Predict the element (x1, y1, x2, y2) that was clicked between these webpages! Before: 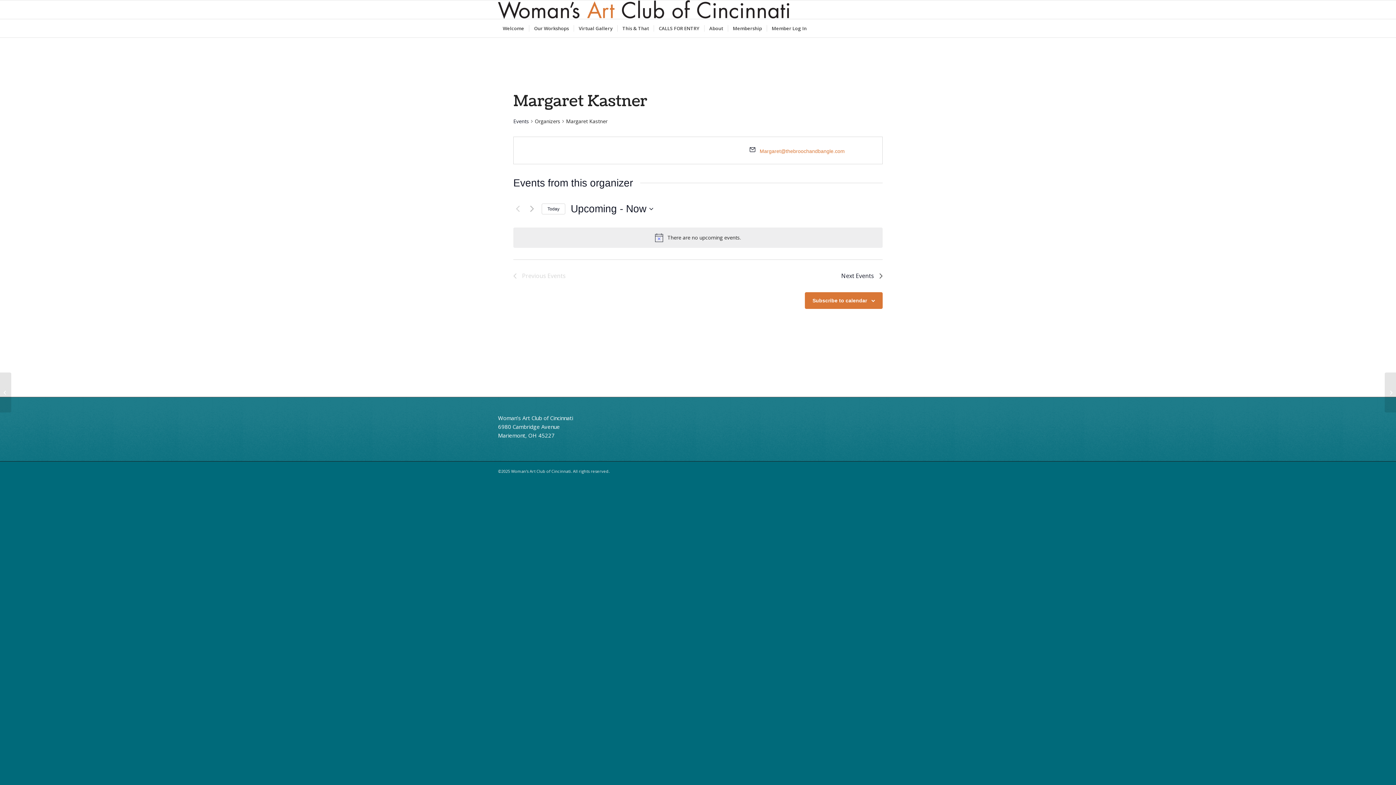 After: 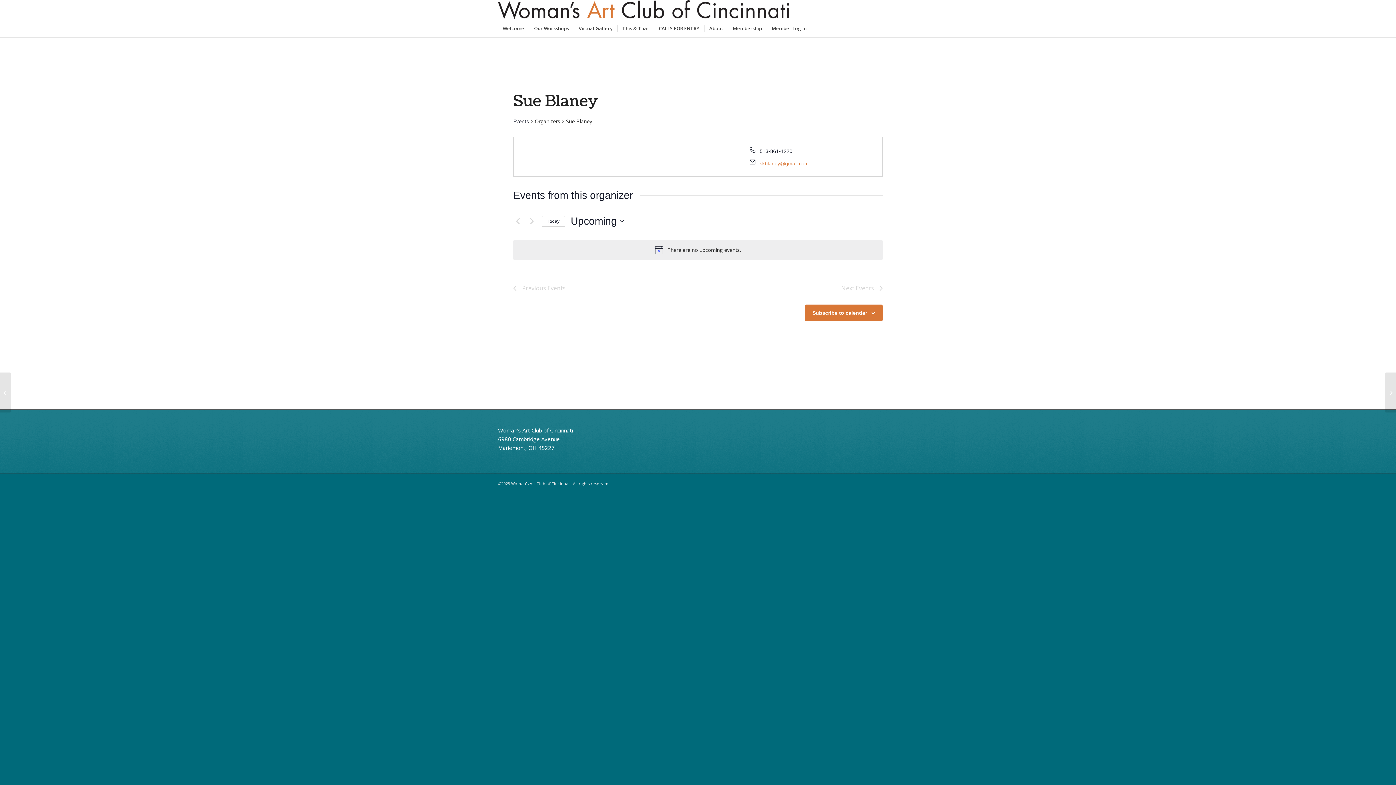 Action: label: Sue Blaney bbox: (1385, 372, 1396, 412)